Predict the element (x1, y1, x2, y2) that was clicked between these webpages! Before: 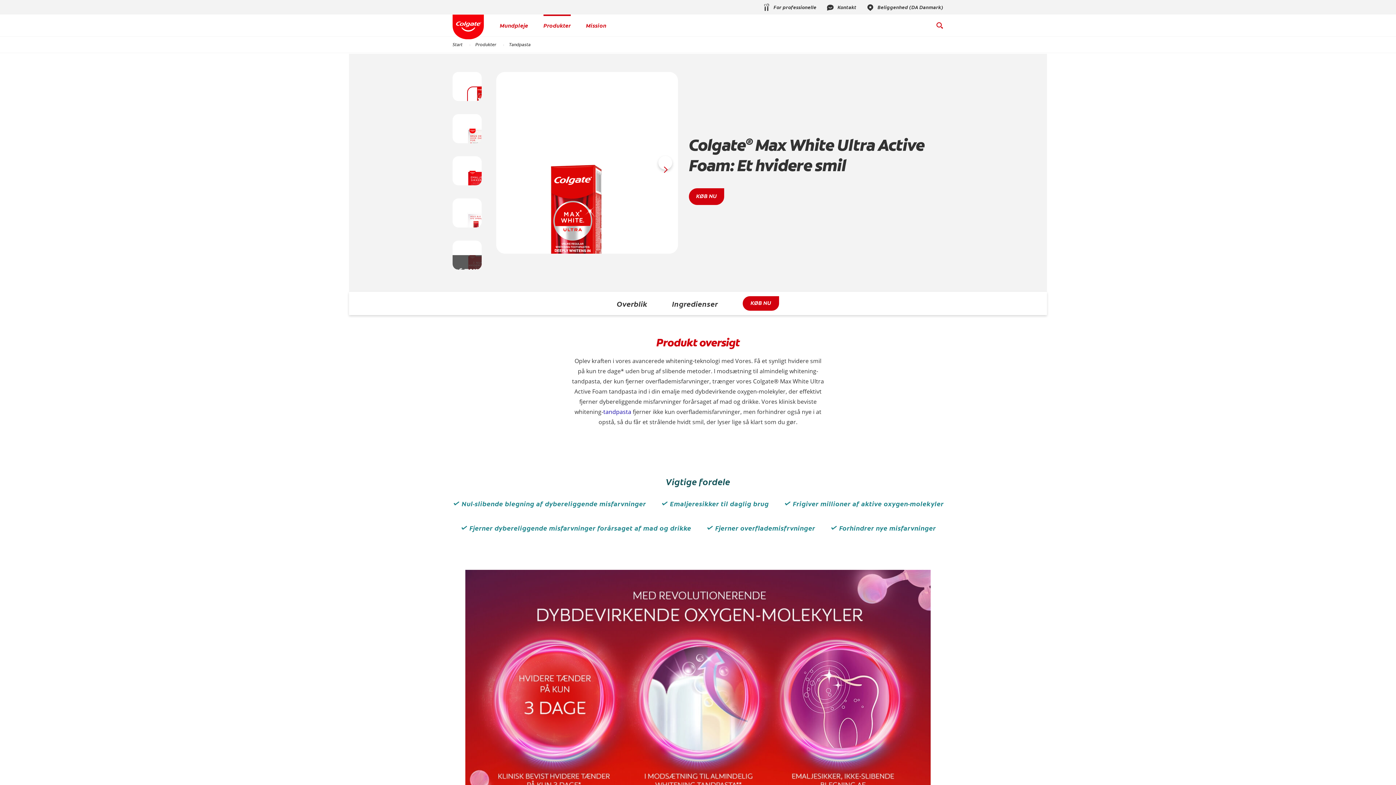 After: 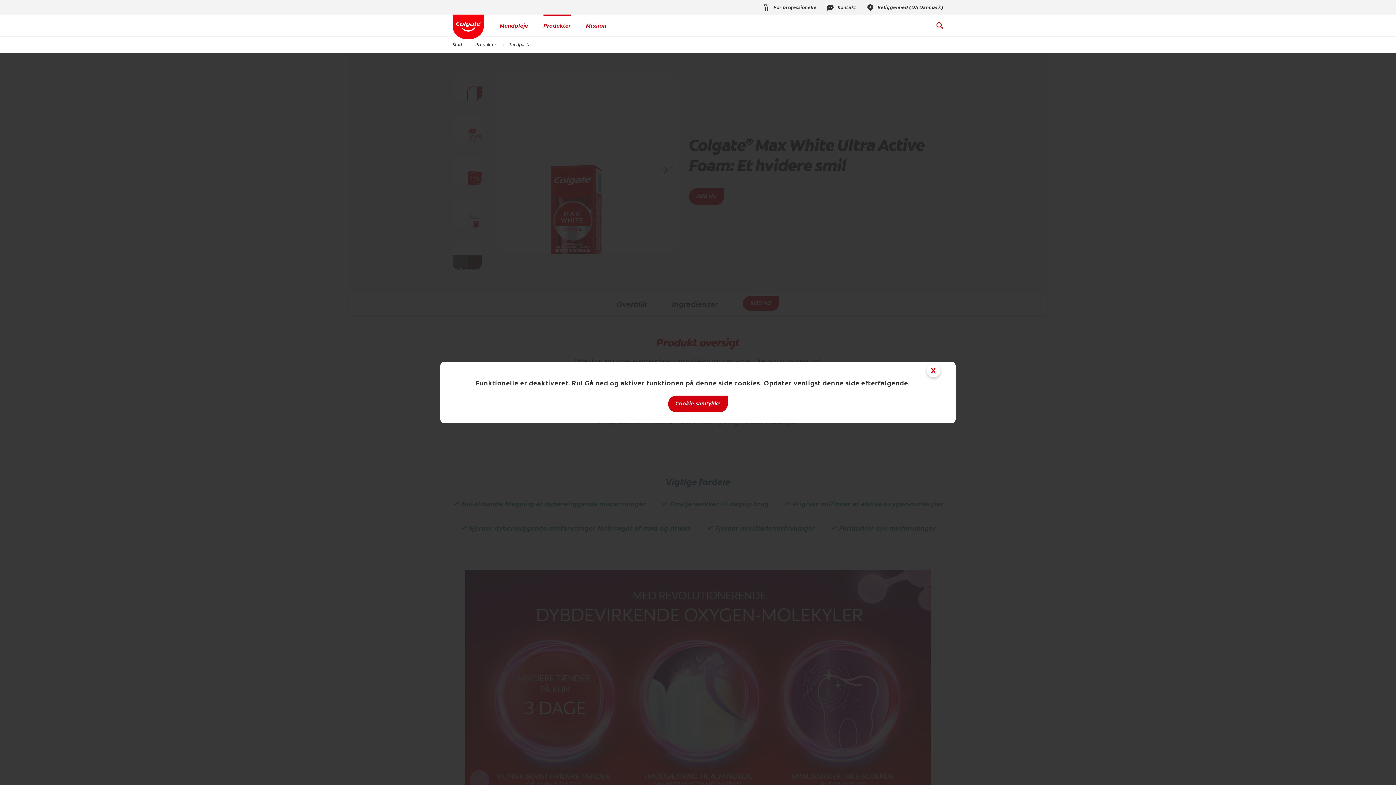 Action: label: KØB NU bbox: (689, 188, 724, 204)